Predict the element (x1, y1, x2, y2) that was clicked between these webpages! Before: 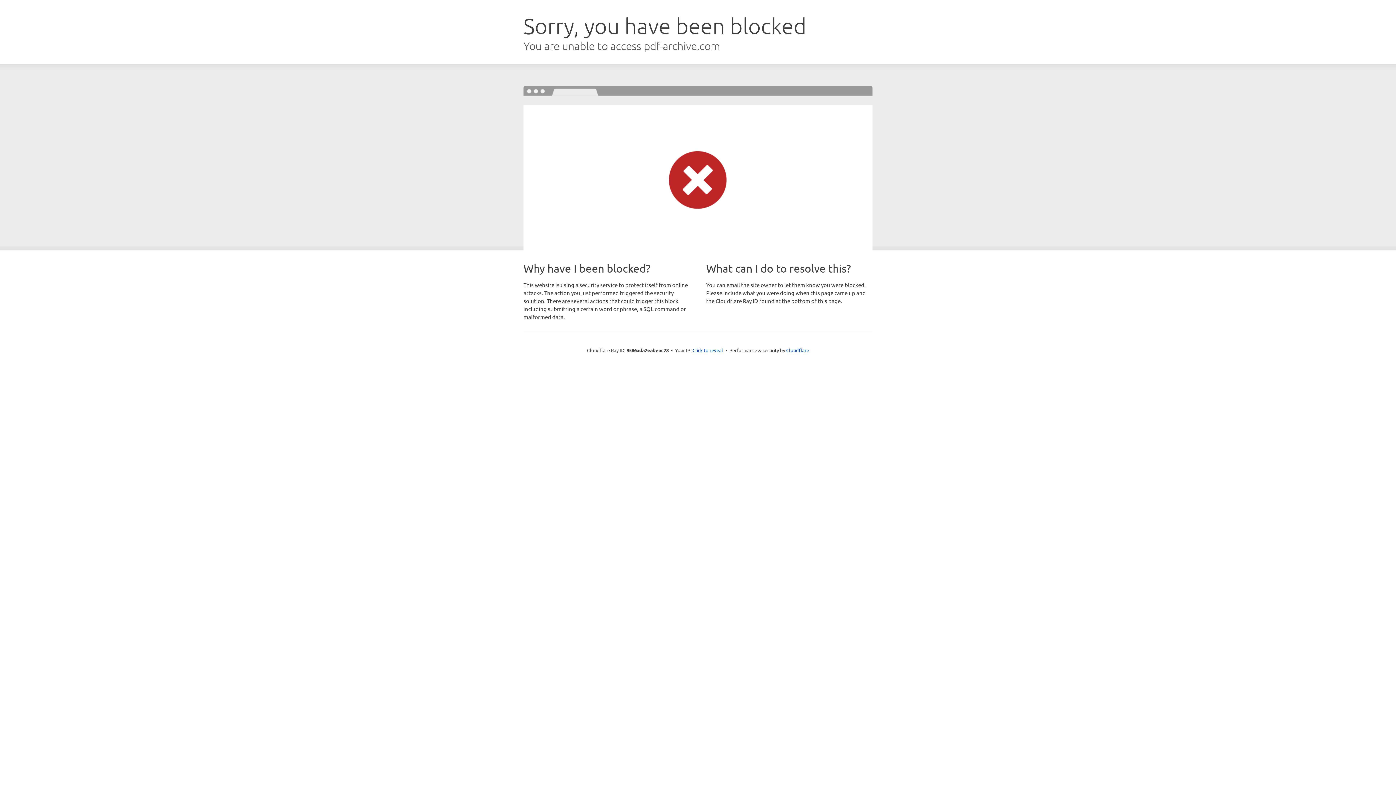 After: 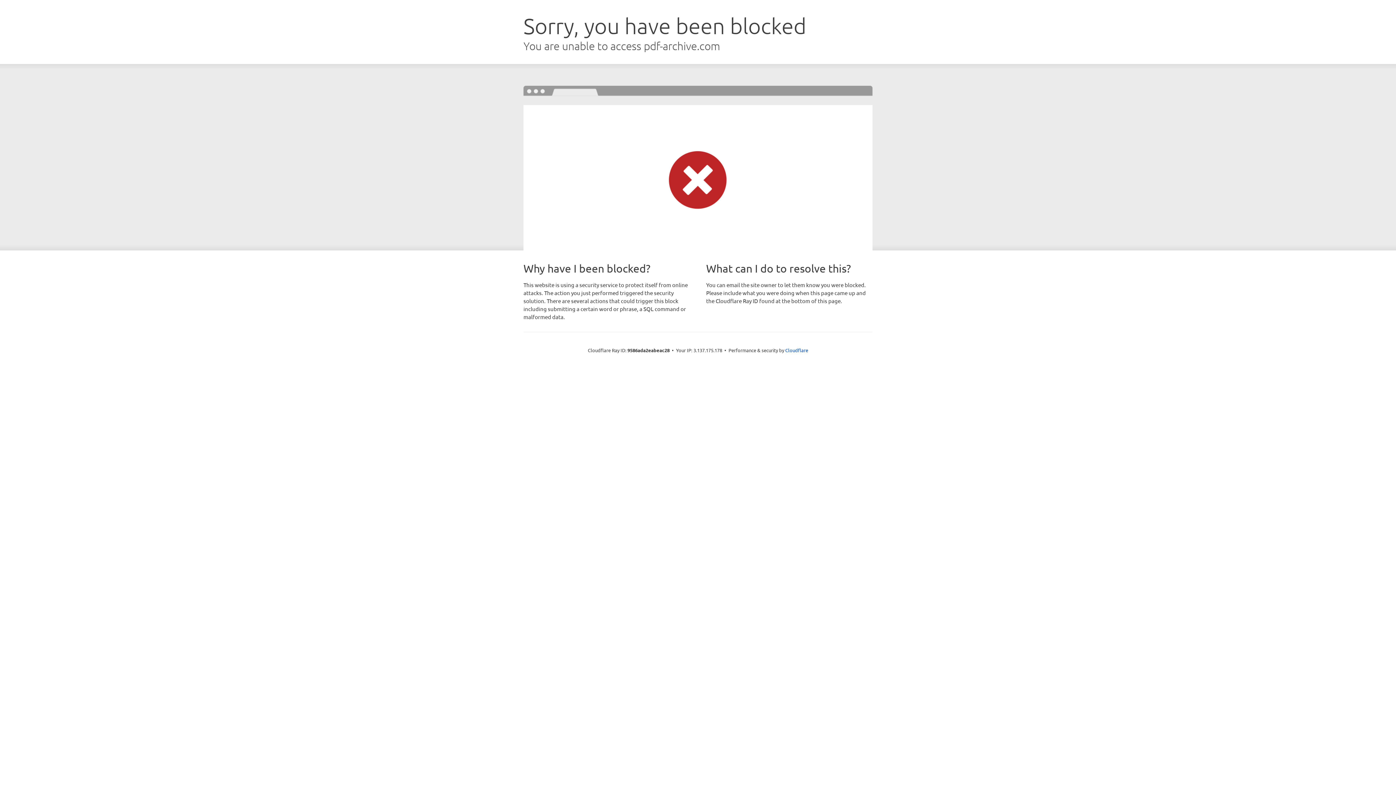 Action: label: Click to reveal bbox: (692, 346, 723, 353)